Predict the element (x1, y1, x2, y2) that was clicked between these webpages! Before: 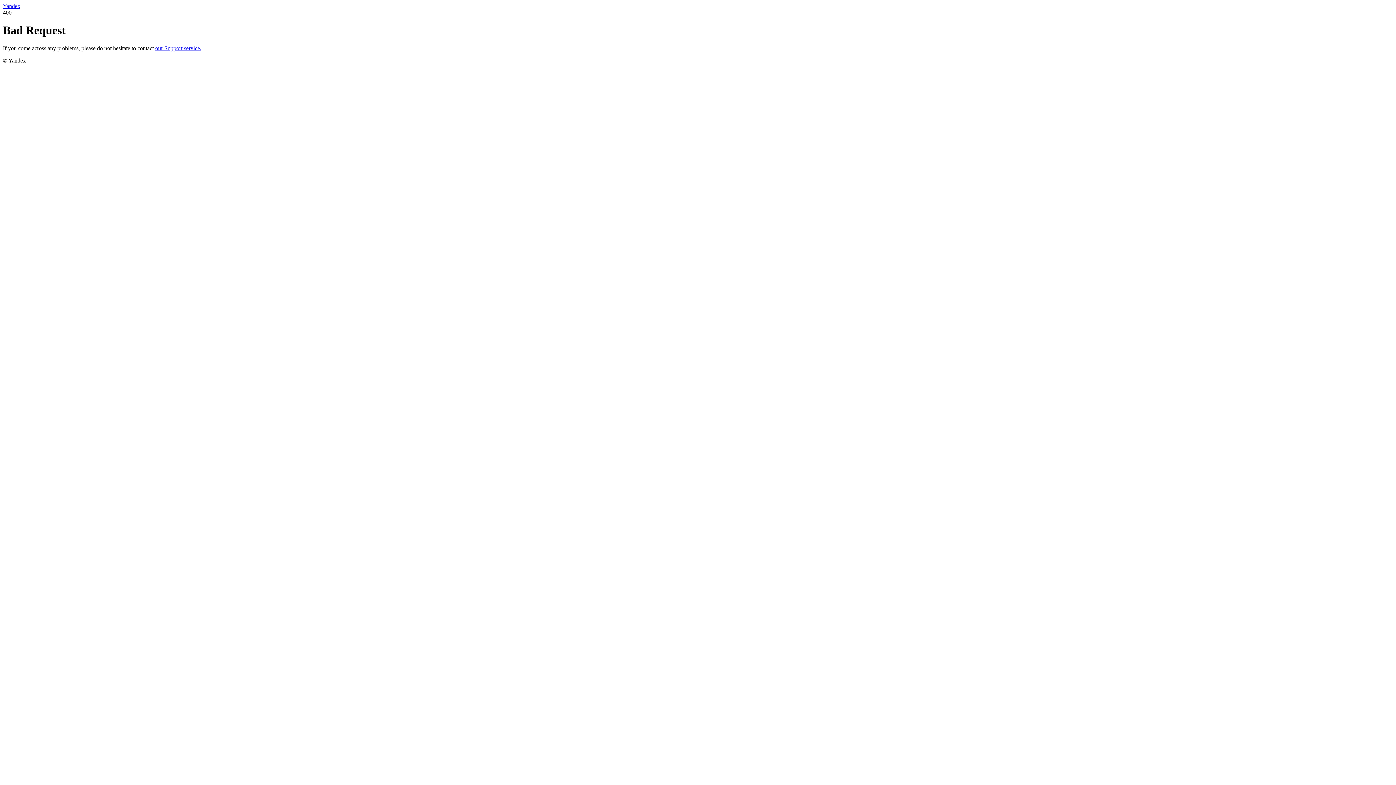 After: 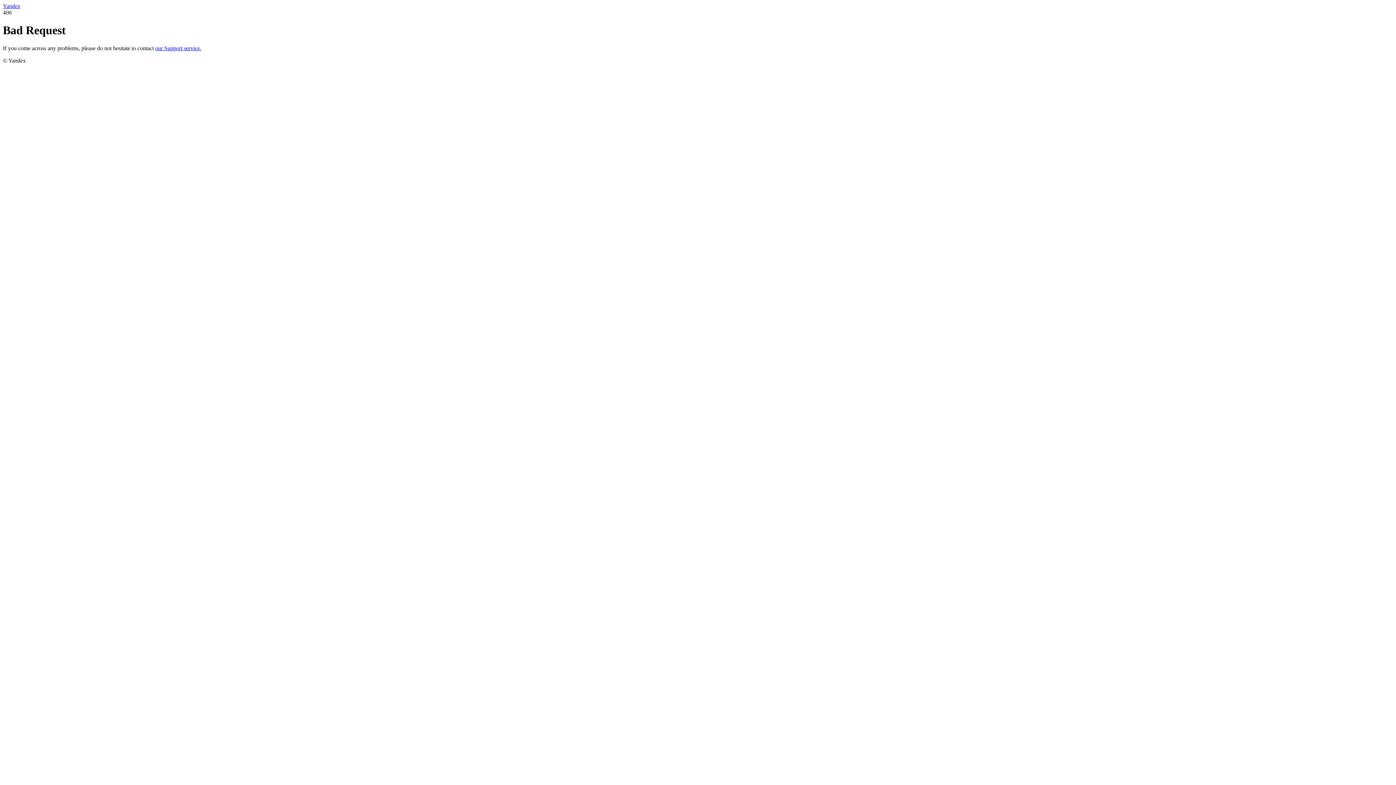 Action: label: our Support service. bbox: (155, 45, 201, 51)